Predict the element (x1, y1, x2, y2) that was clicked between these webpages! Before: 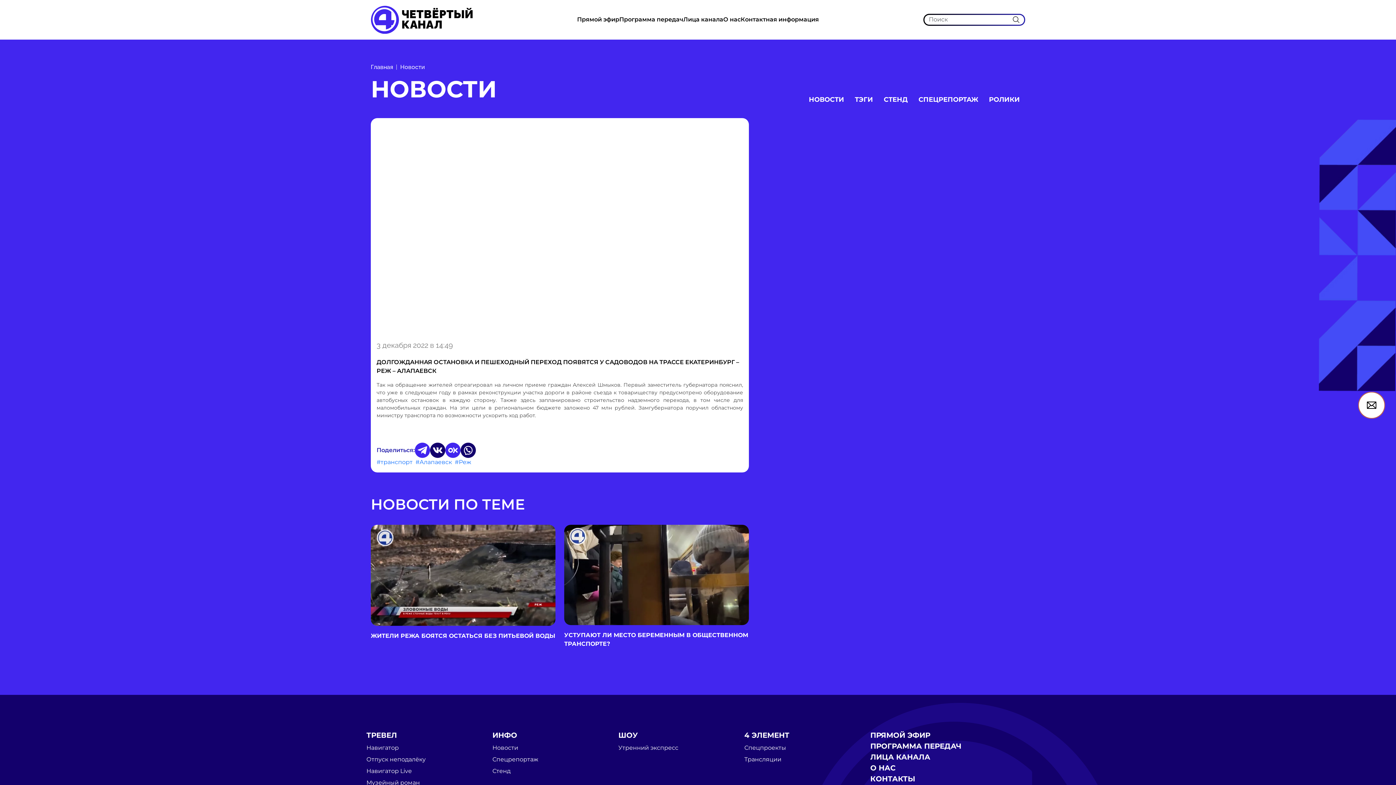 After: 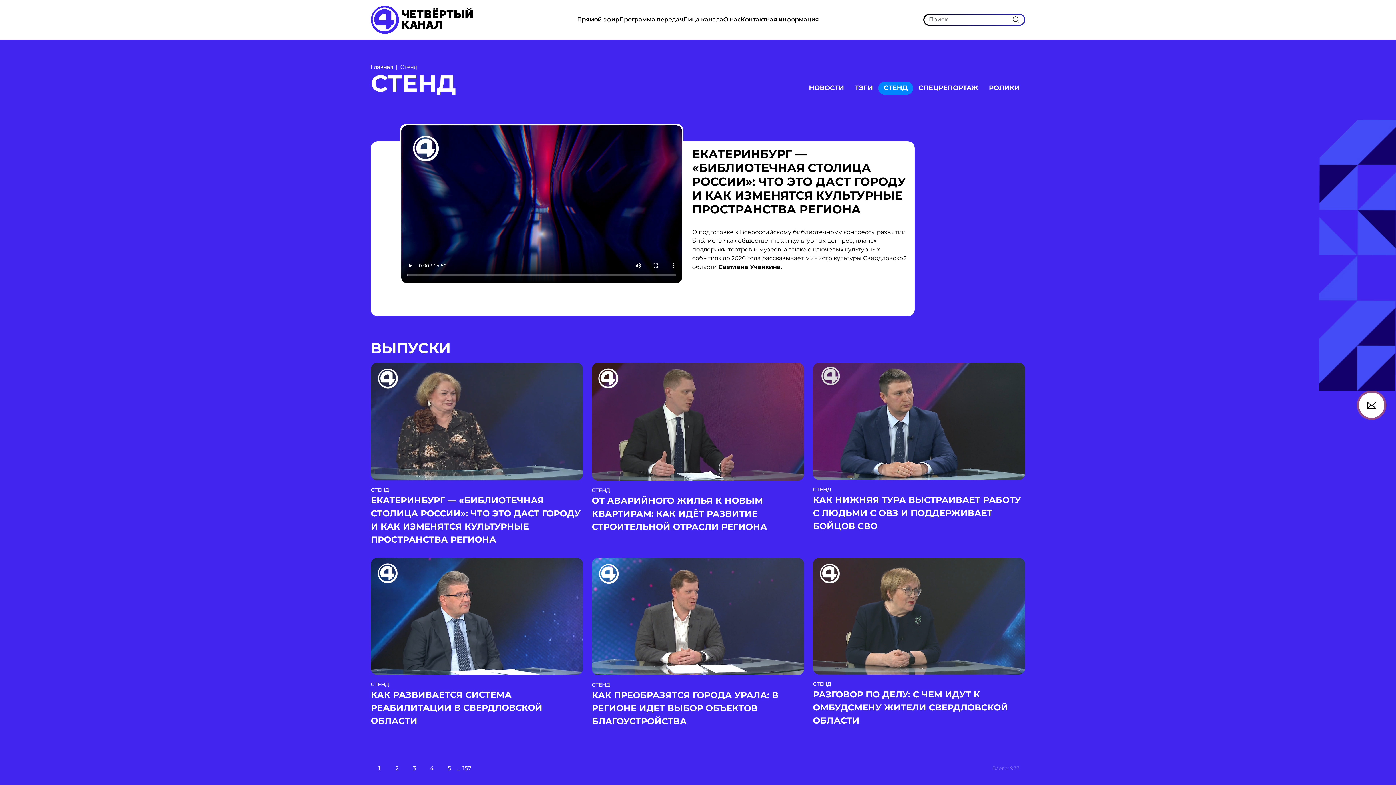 Action: label: Стенд bbox: (492, 768, 510, 774)